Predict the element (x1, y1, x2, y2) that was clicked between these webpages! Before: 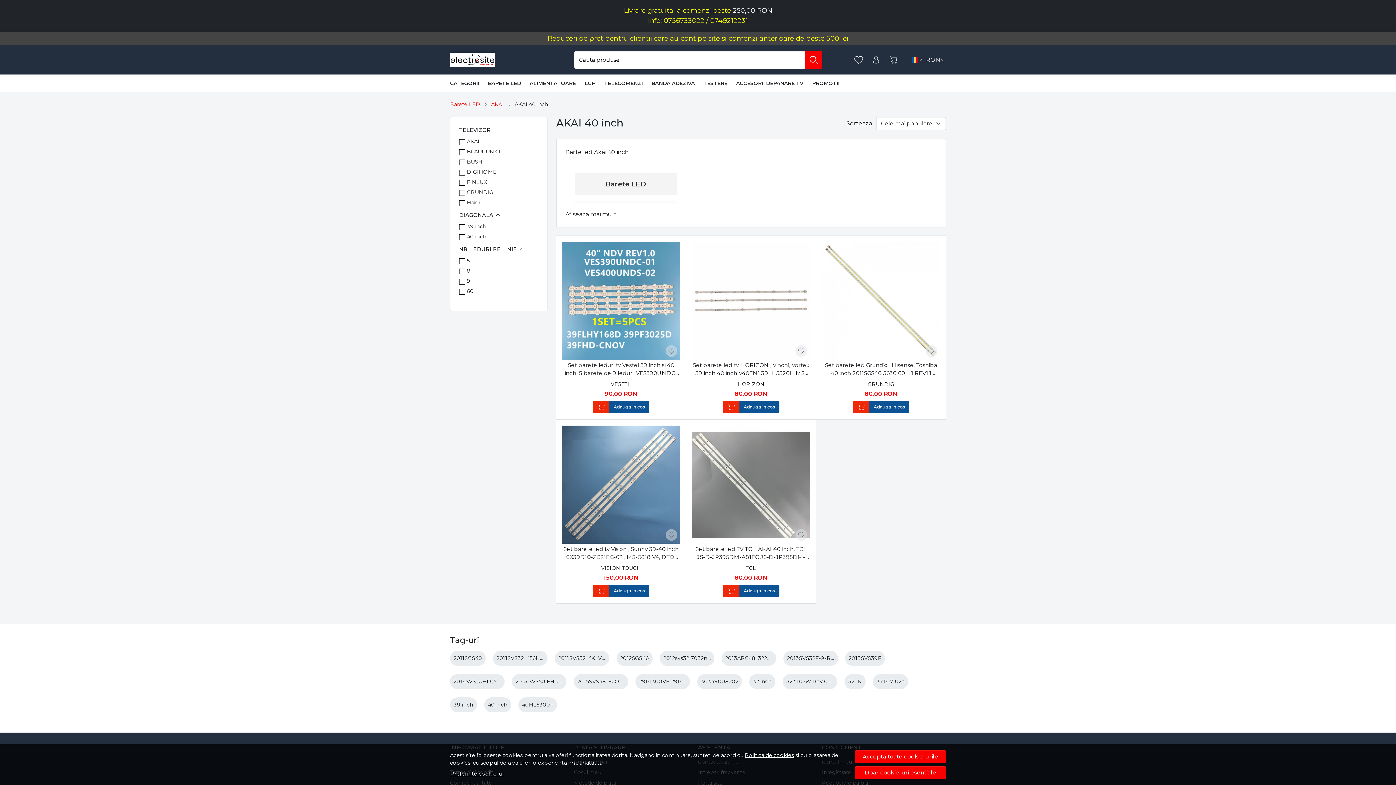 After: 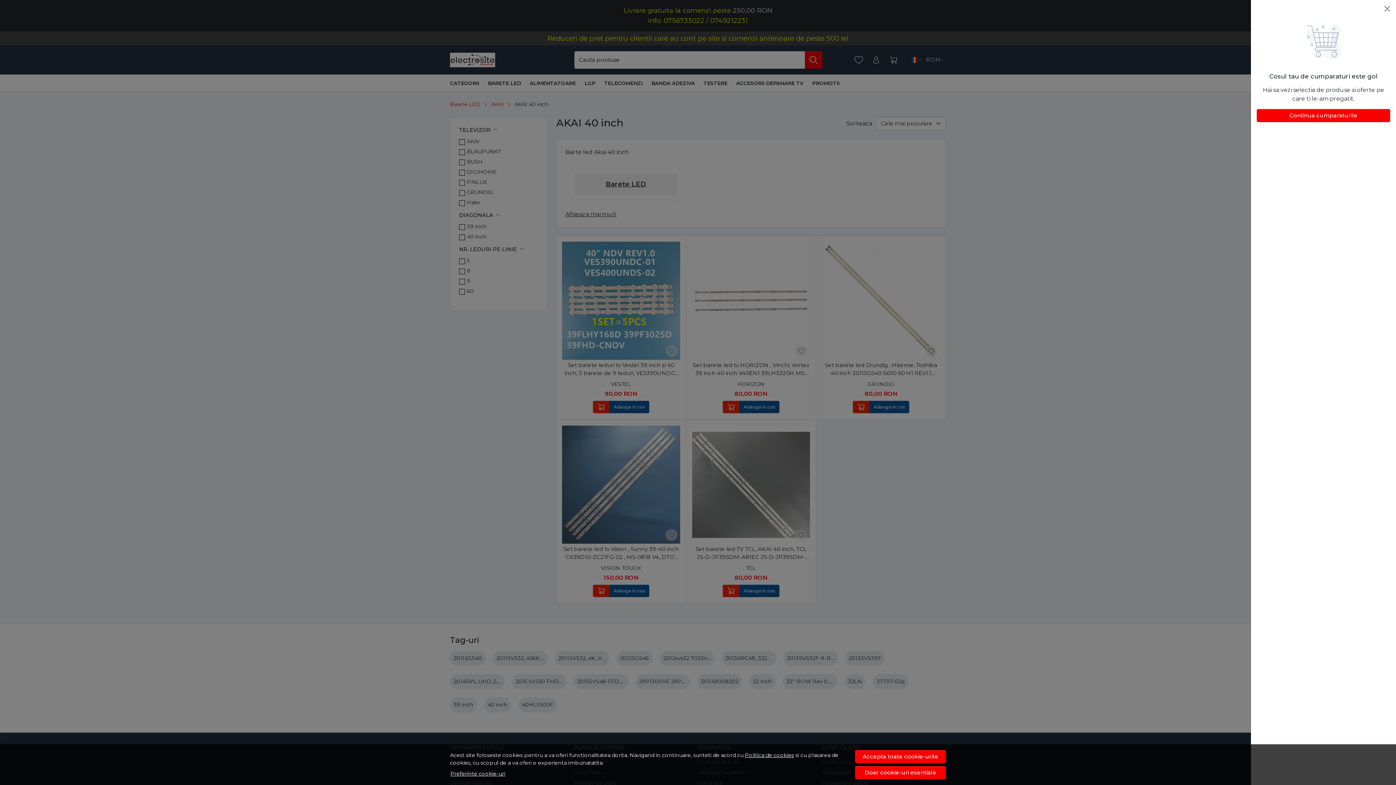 Action: label: Cart bbox: (886, 52, 901, 67)